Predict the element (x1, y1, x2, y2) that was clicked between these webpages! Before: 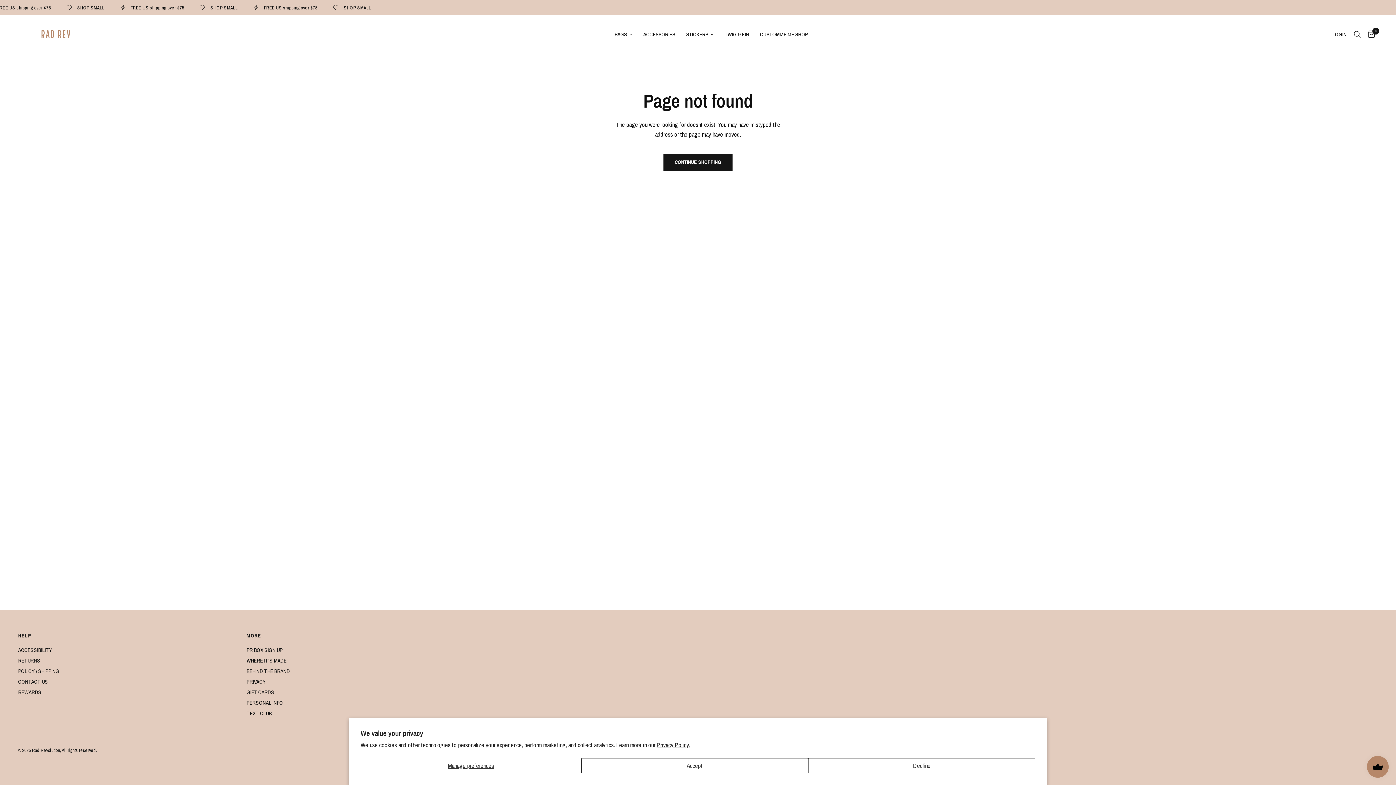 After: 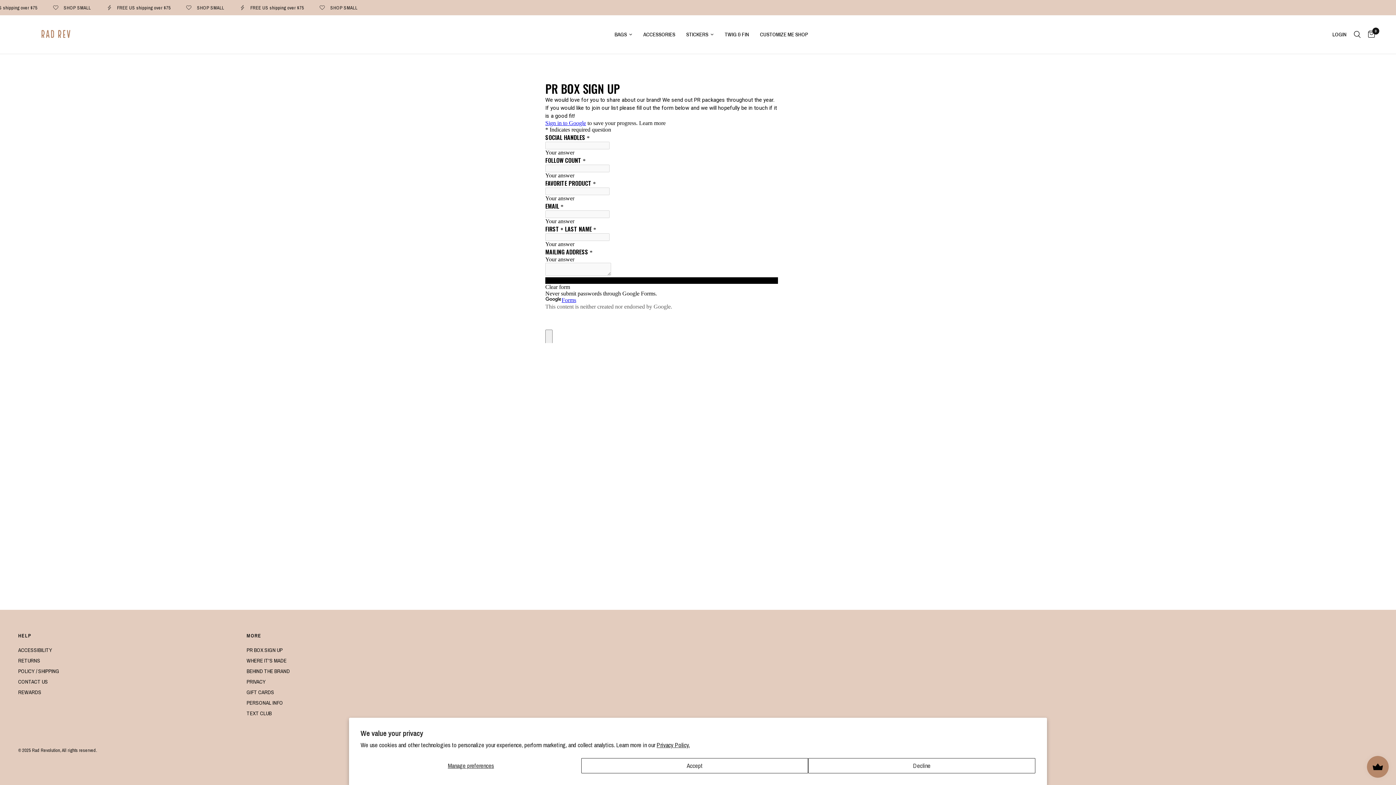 Action: label: PR BOX SIGN UP bbox: (246, 646, 282, 654)